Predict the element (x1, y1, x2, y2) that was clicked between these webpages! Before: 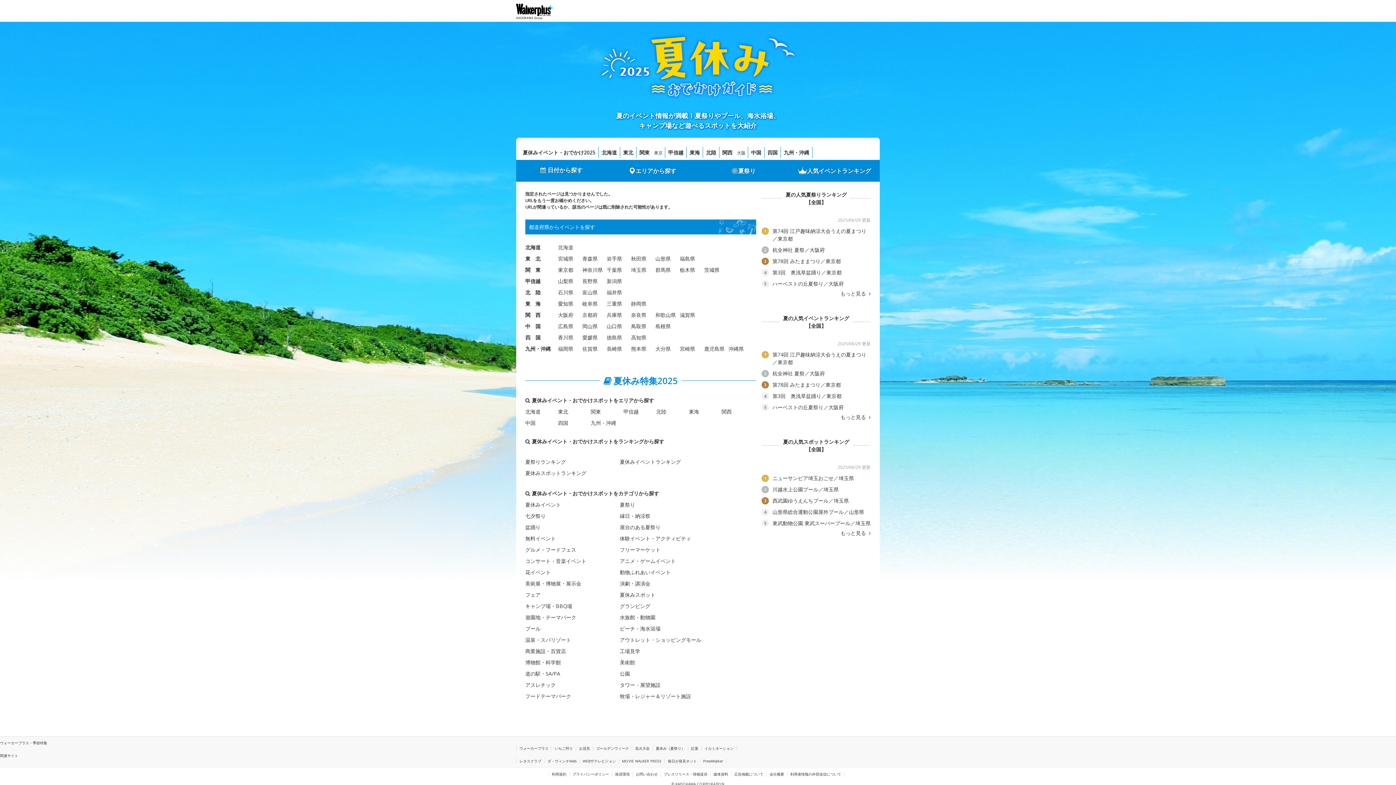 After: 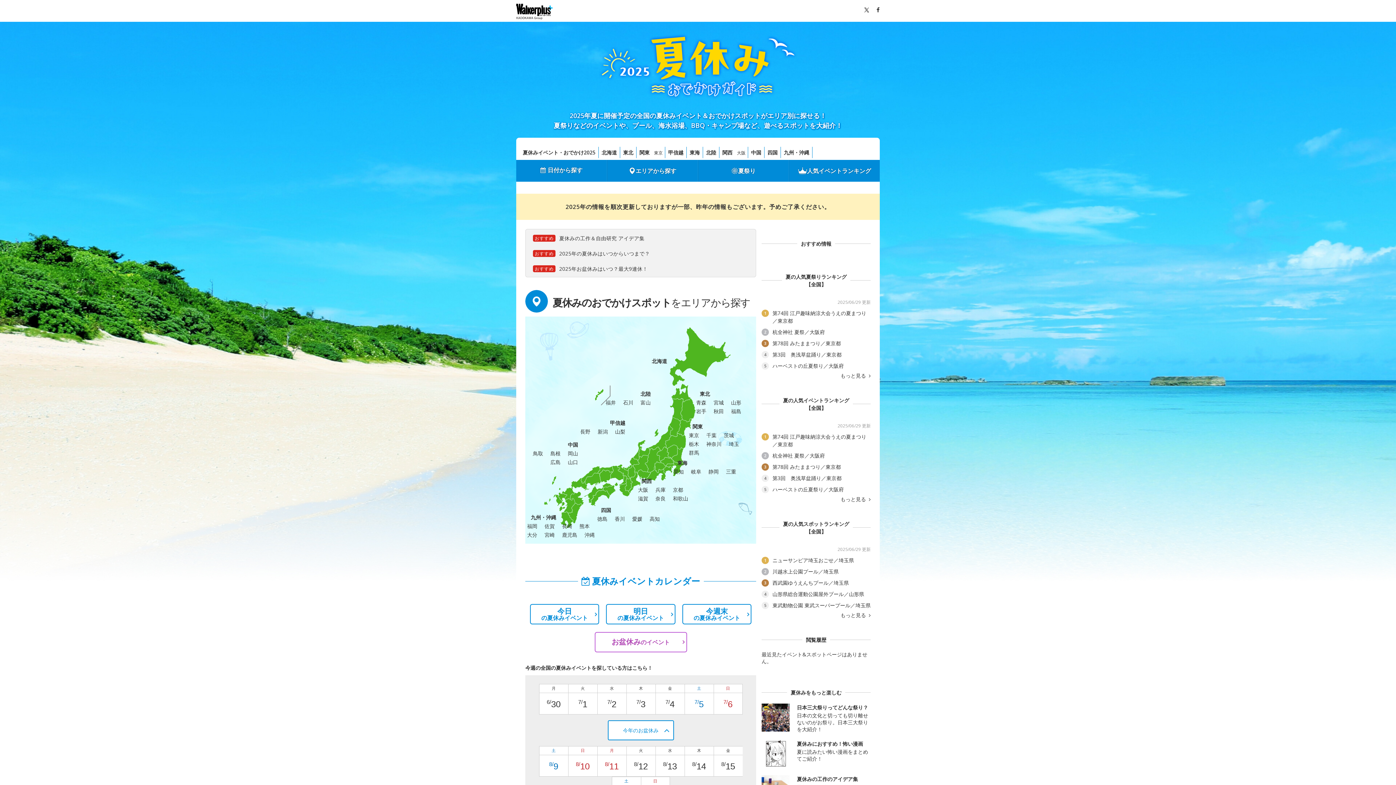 Action: label: 夏休みイベント・おでかけ2025 bbox: (520, 146, 598, 158)